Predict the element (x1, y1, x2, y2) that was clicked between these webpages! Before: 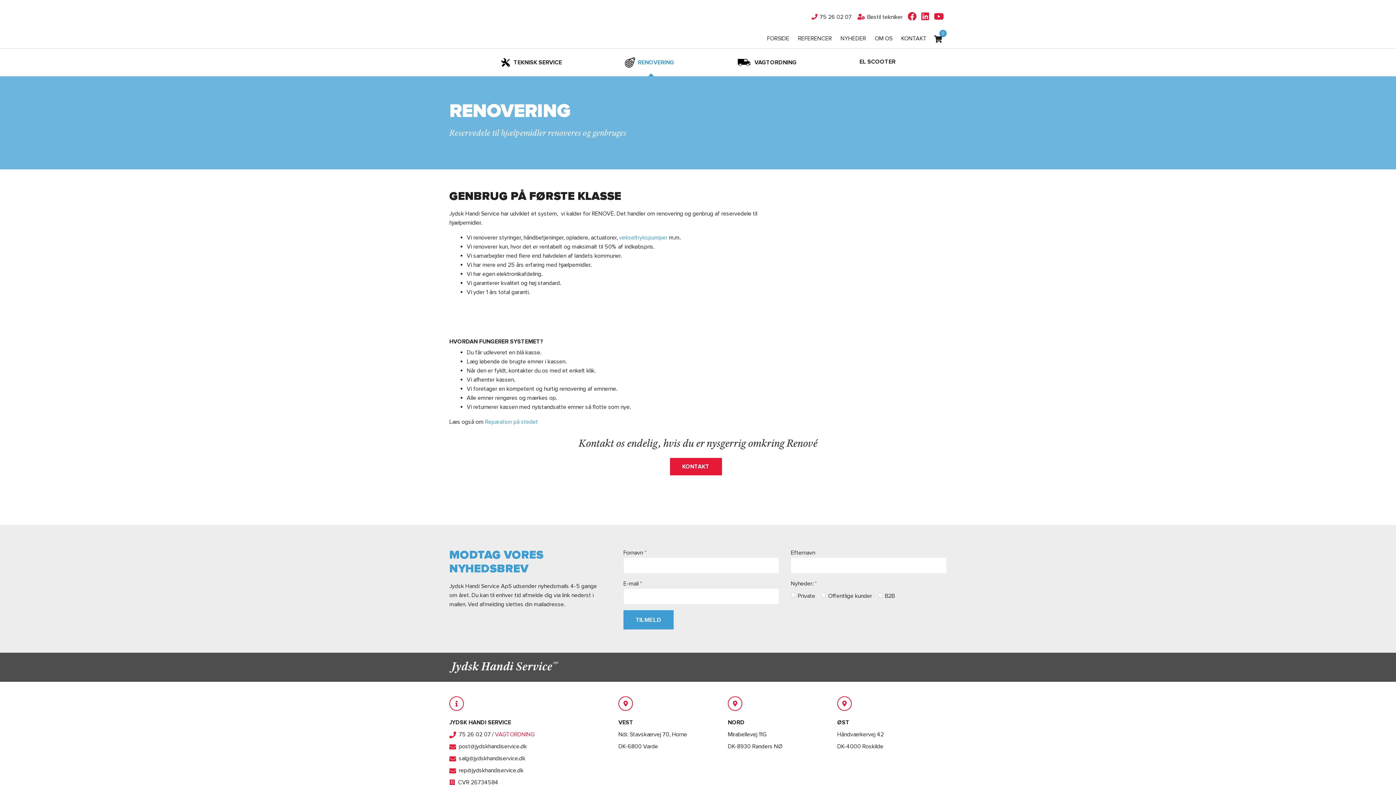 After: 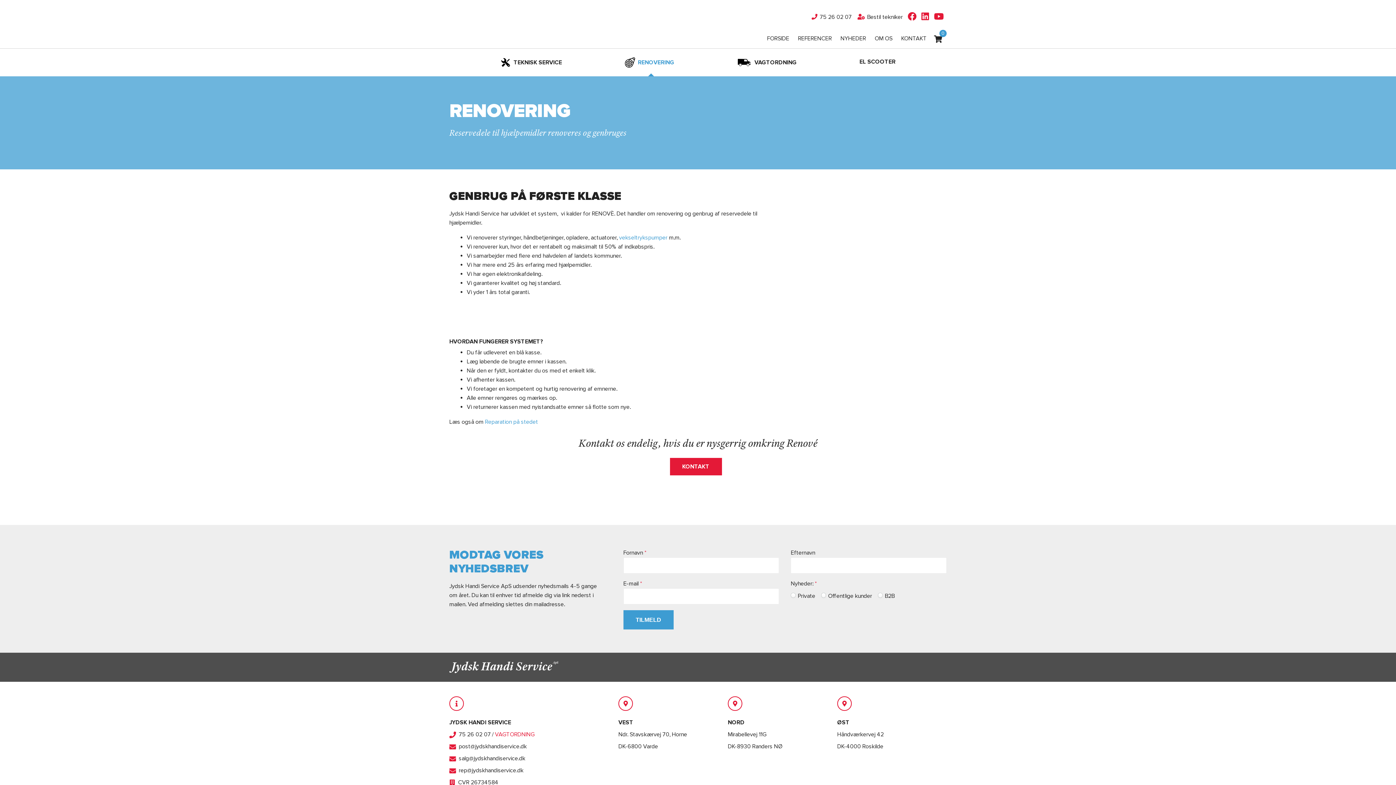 Action: bbox: (808, 9, 854, 24) label:  75 26 02 07